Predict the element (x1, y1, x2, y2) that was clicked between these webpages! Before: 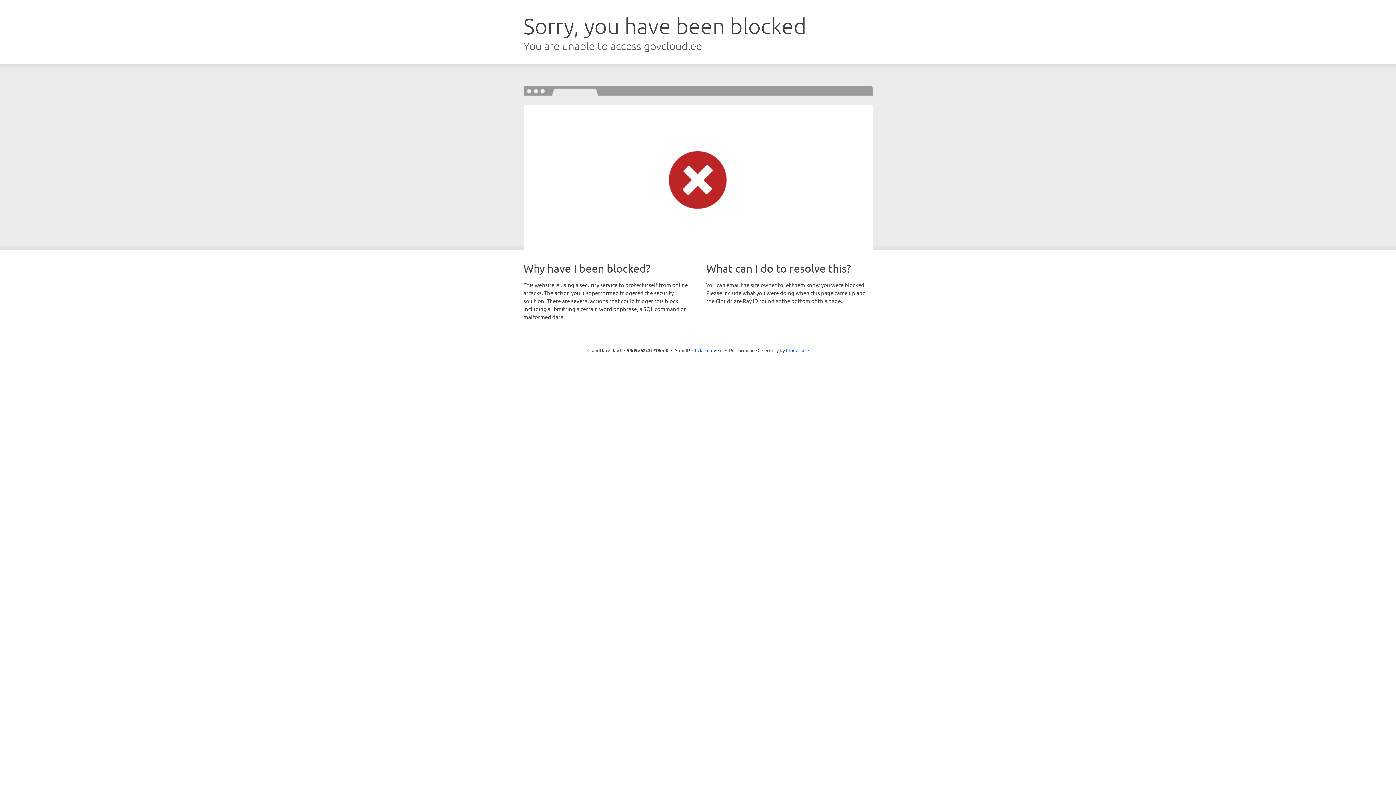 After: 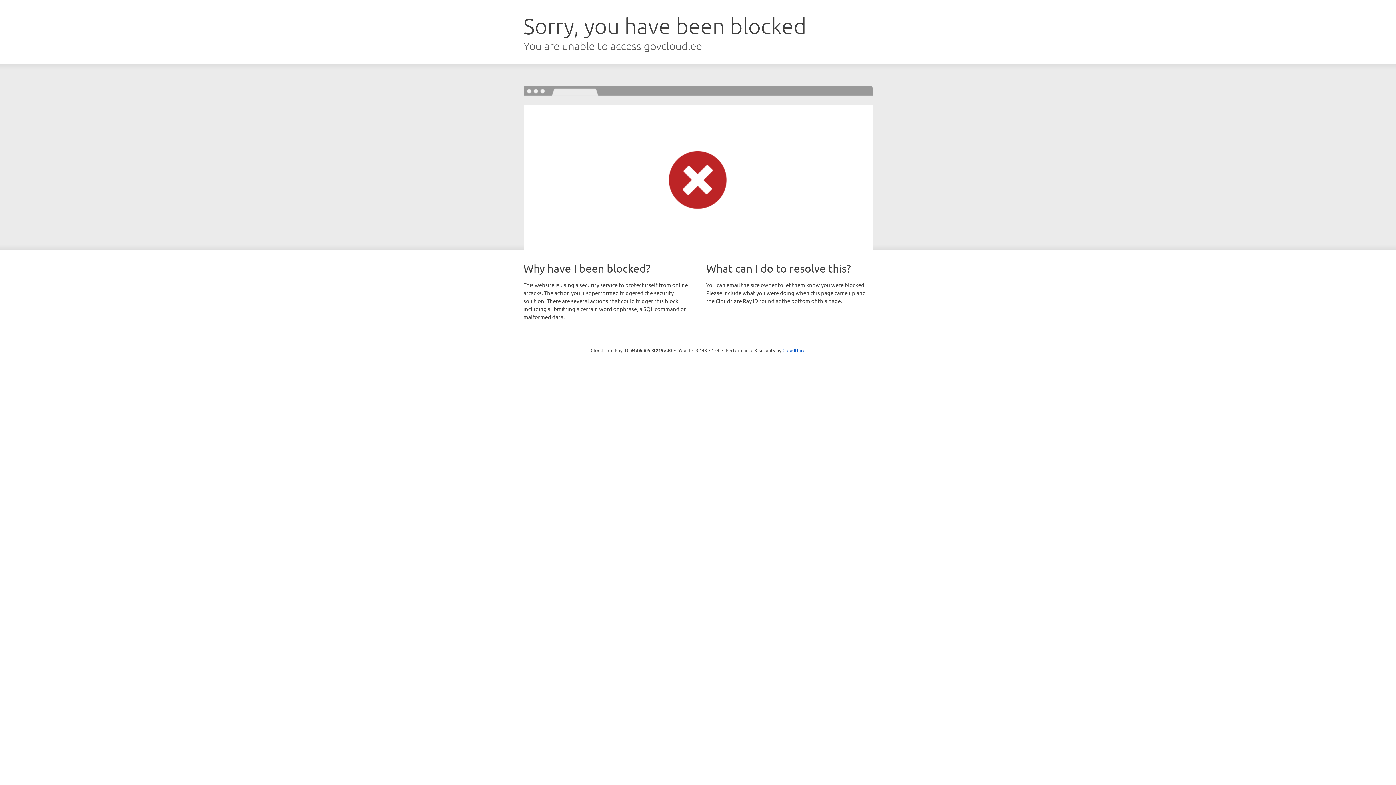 Action: label: Click to reveal bbox: (692, 346, 722, 353)